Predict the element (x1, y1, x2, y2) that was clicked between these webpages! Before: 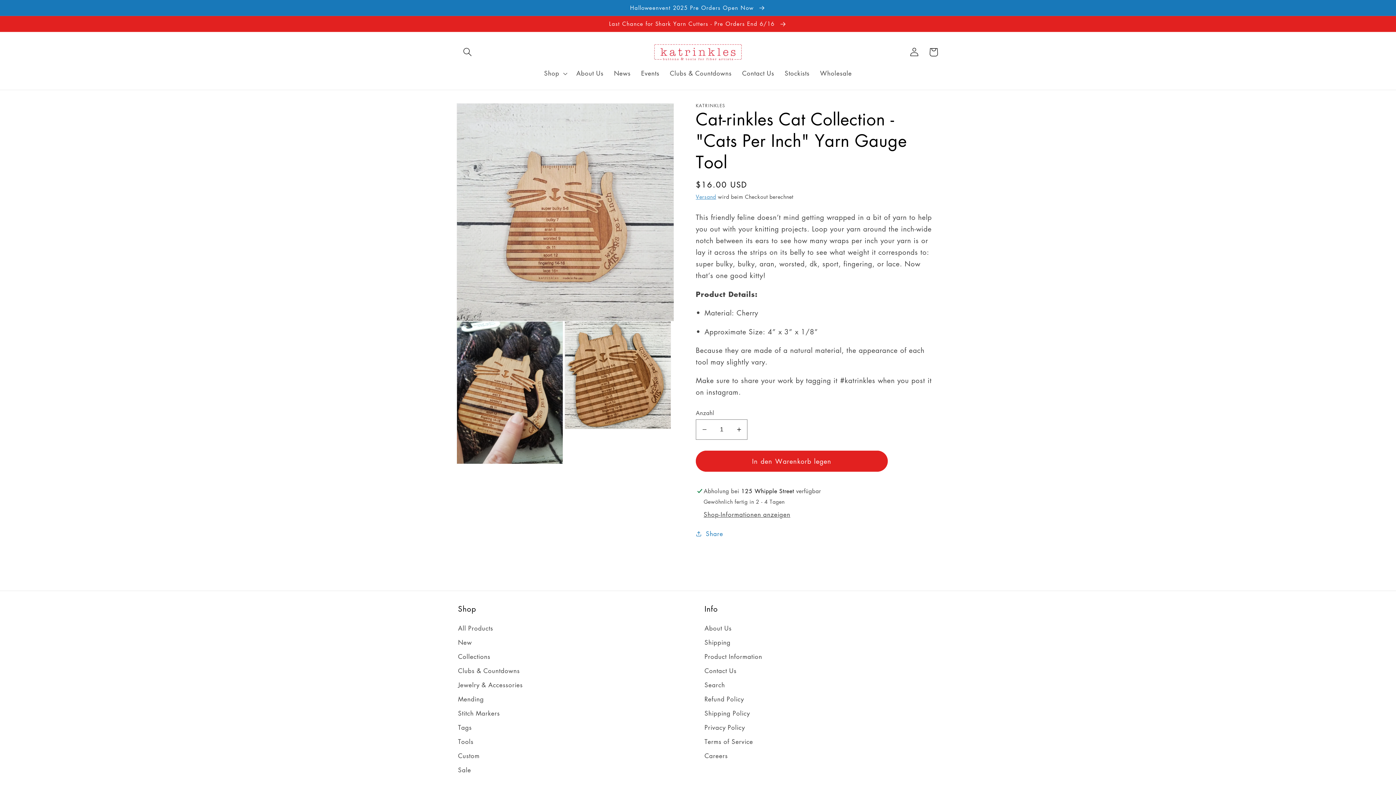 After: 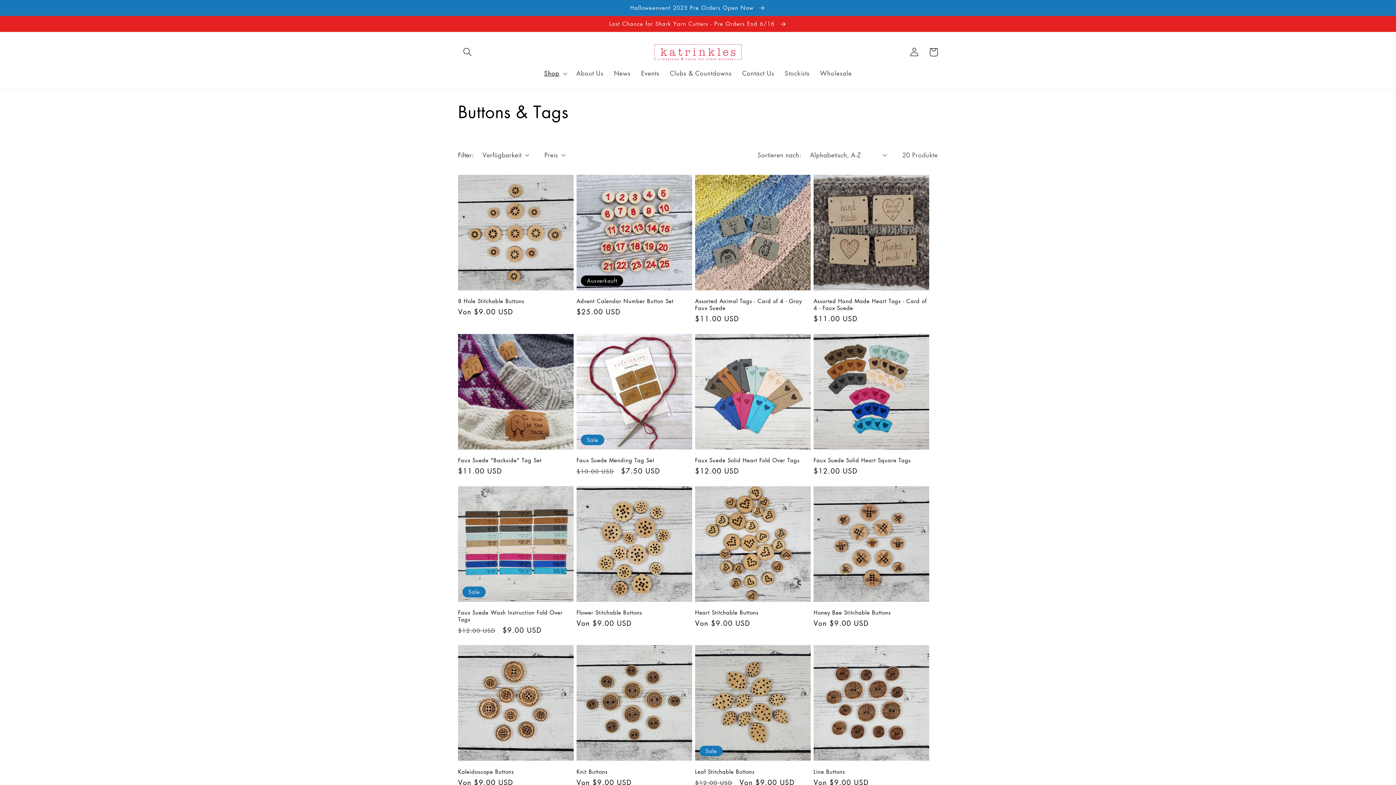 Action: label: Tags bbox: (458, 720, 471, 734)